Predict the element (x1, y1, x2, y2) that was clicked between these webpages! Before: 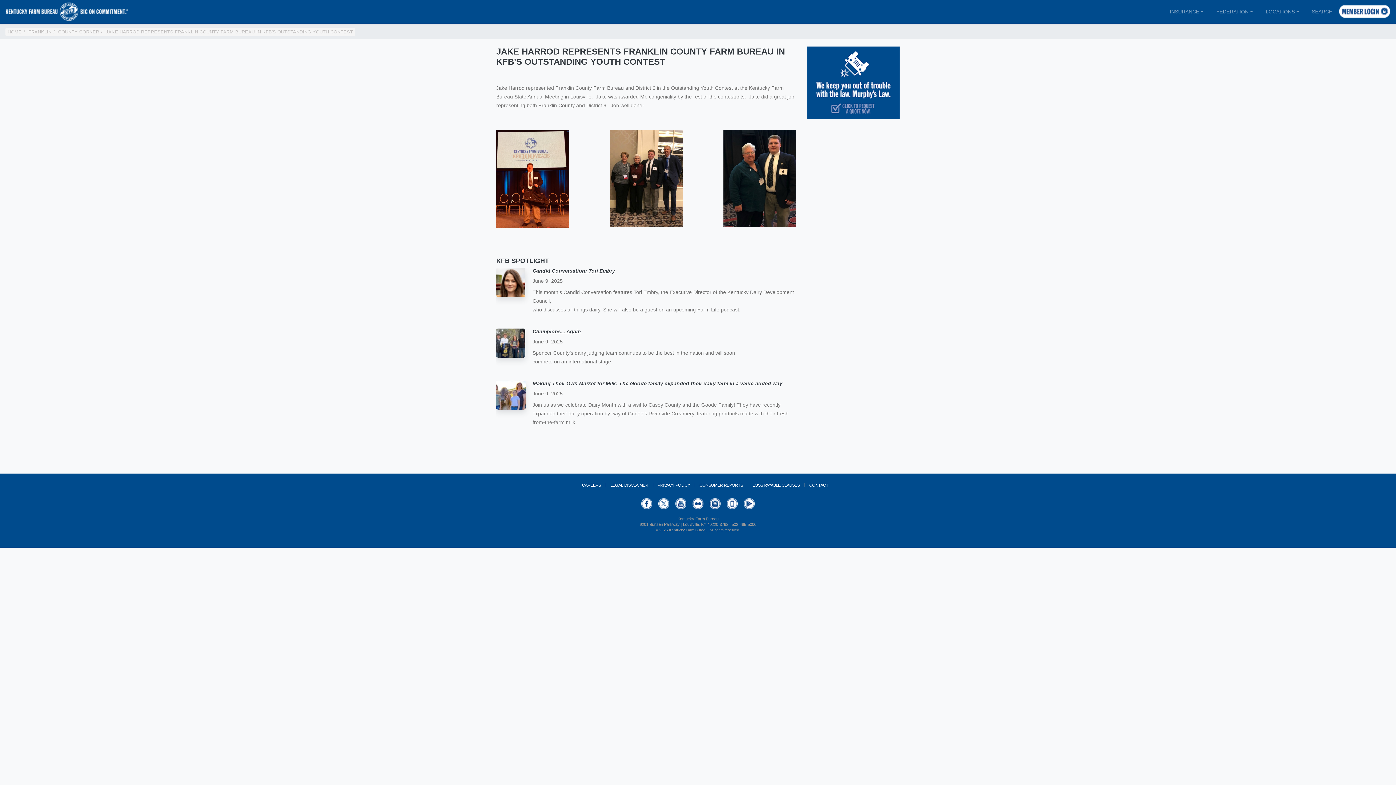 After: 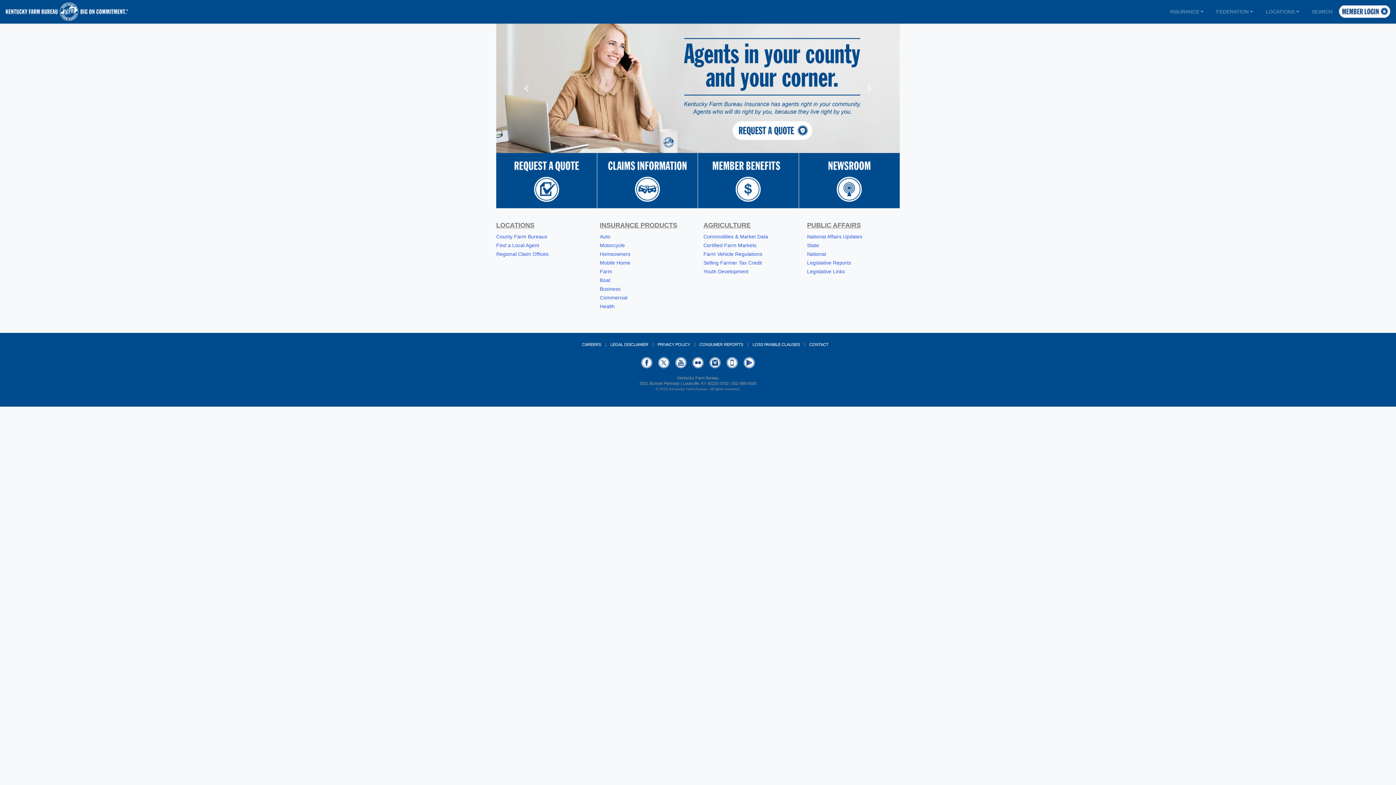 Action: label: HOME bbox: (7, 29, 21, 34)